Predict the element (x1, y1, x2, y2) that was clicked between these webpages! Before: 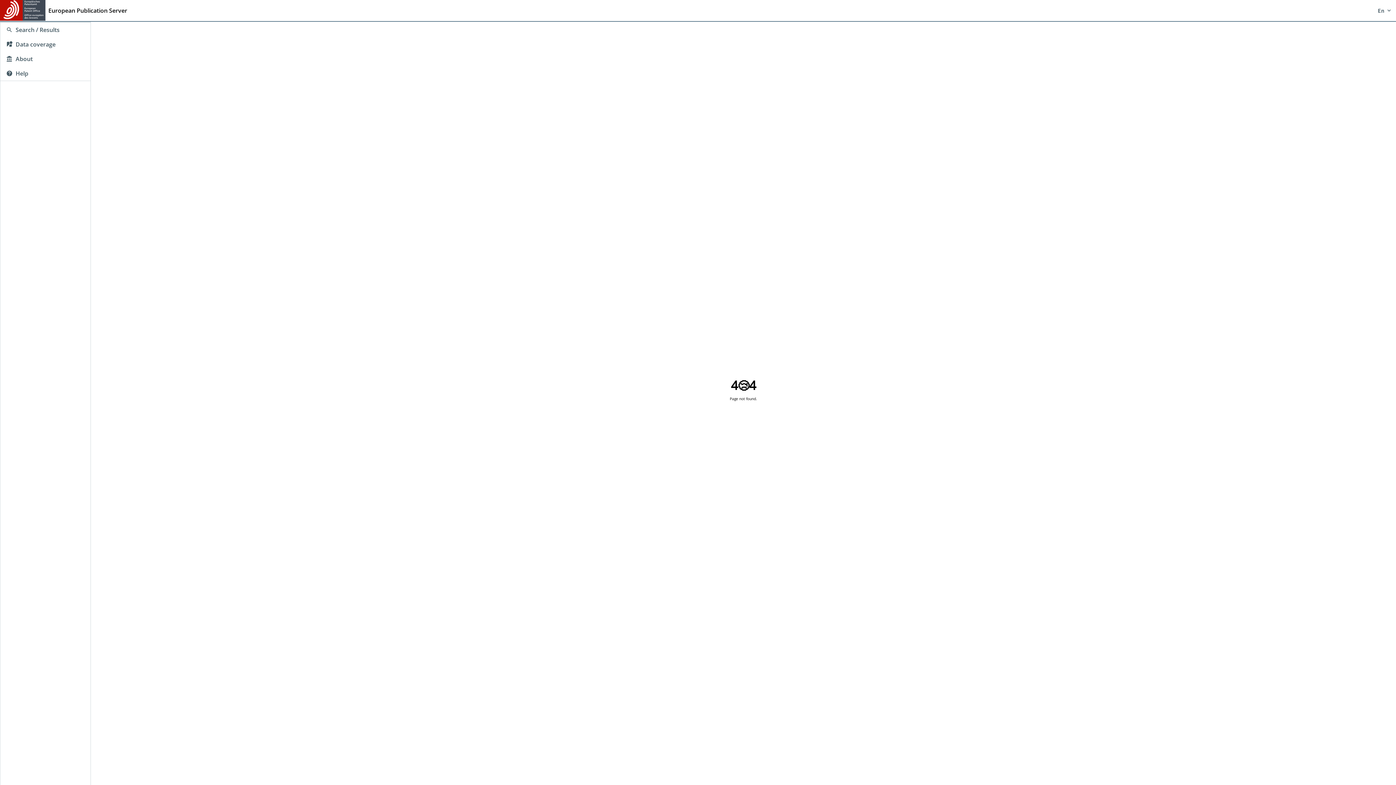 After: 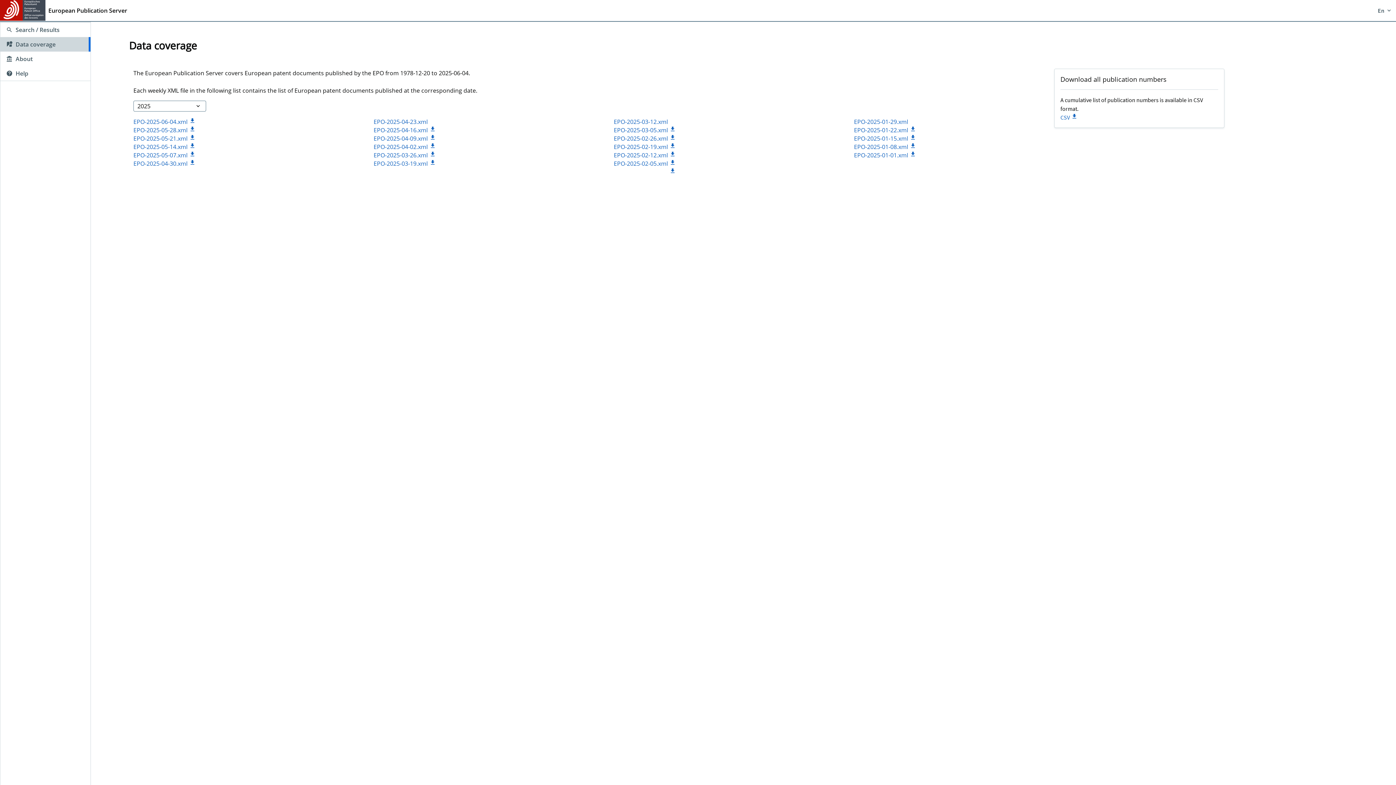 Action: bbox: (0, 37, 90, 51) label: Data coverage